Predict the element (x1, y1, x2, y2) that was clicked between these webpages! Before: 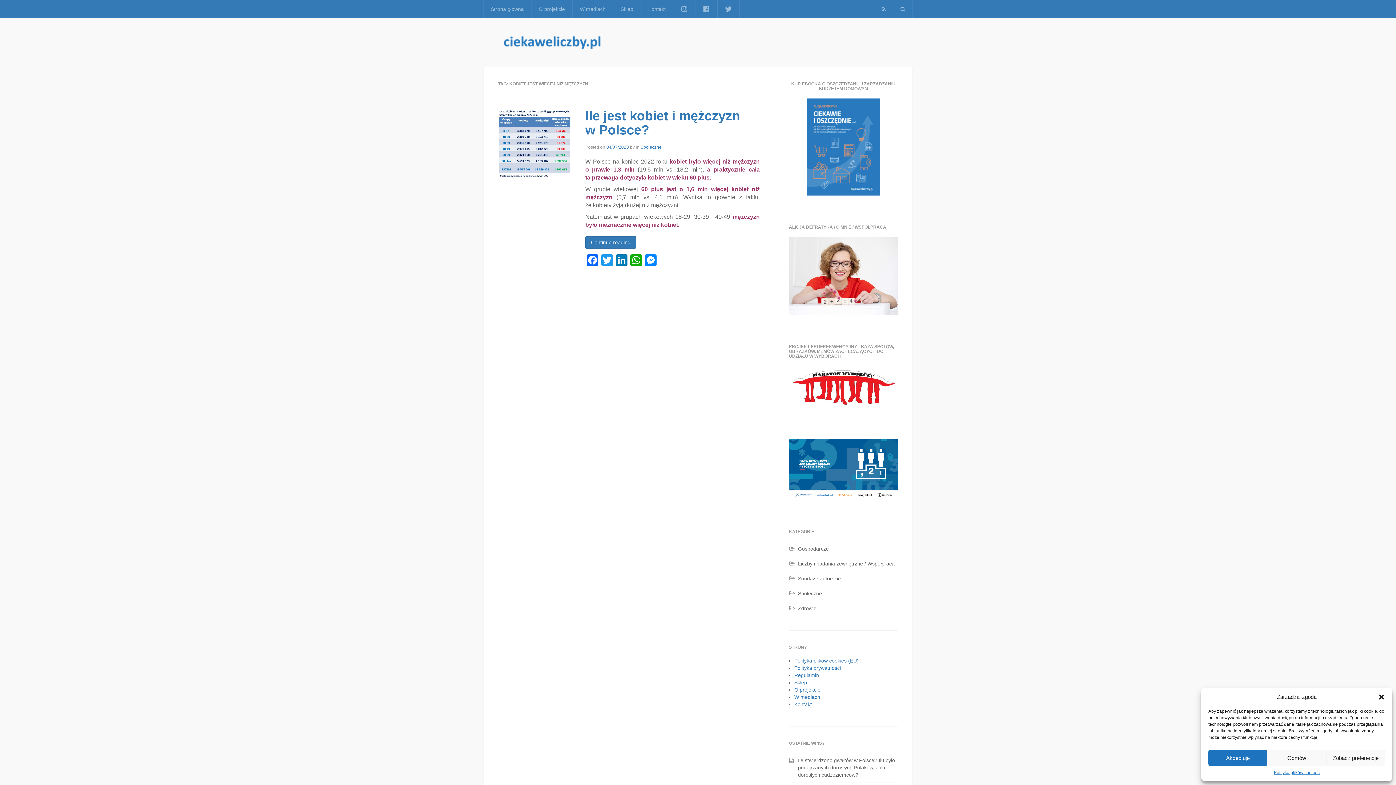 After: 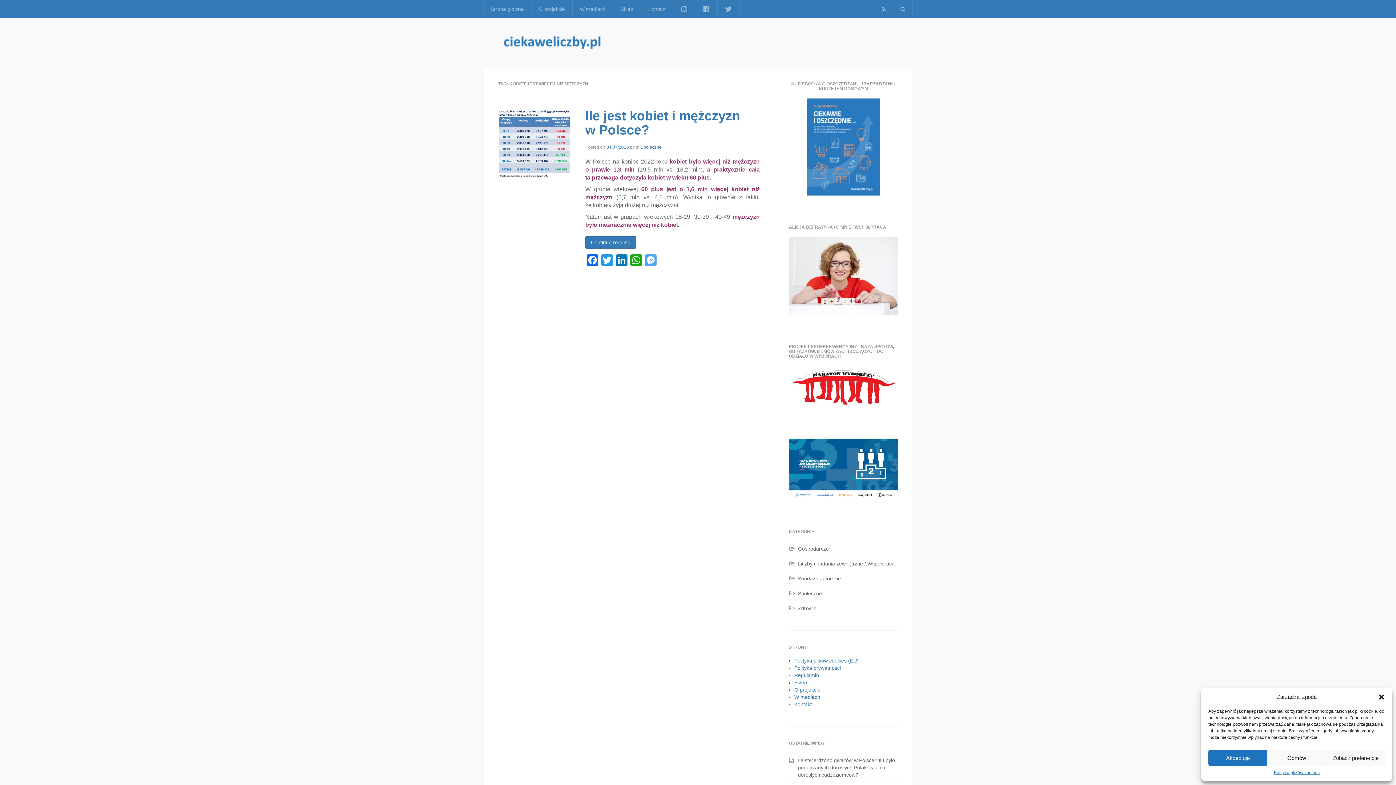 Action: bbox: (643, 254, 658, 268) label: Messenger